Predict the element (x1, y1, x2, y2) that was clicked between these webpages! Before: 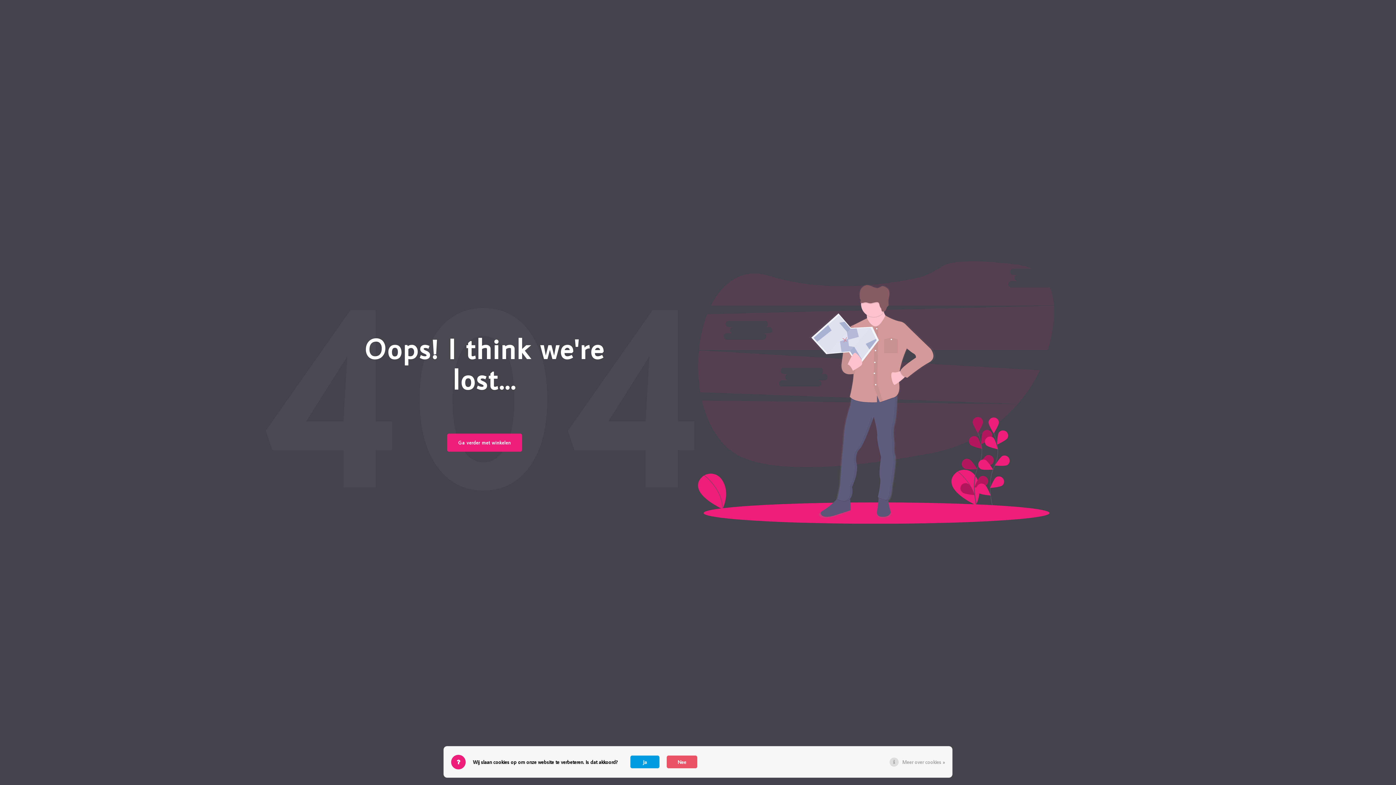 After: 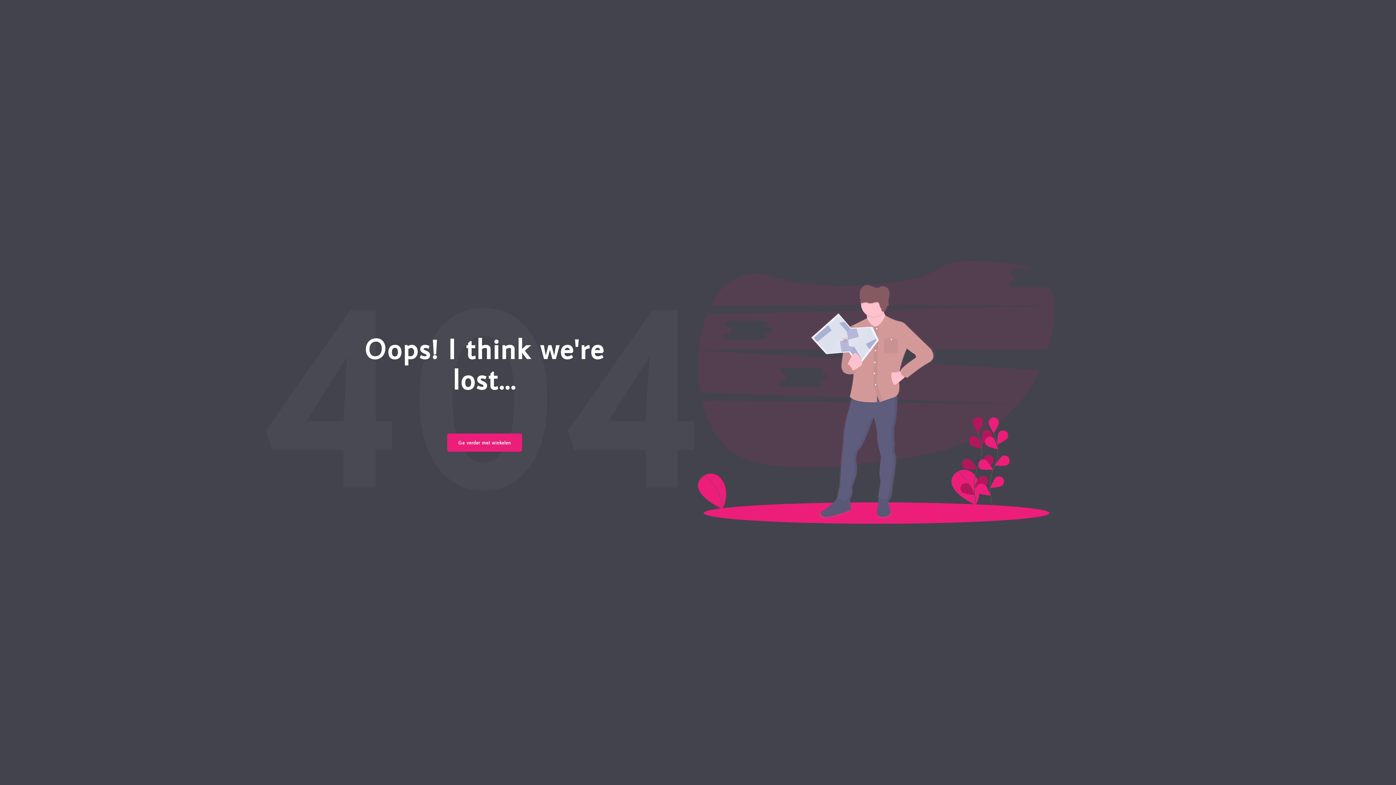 Action: label: Ja bbox: (630, 756, 659, 768)